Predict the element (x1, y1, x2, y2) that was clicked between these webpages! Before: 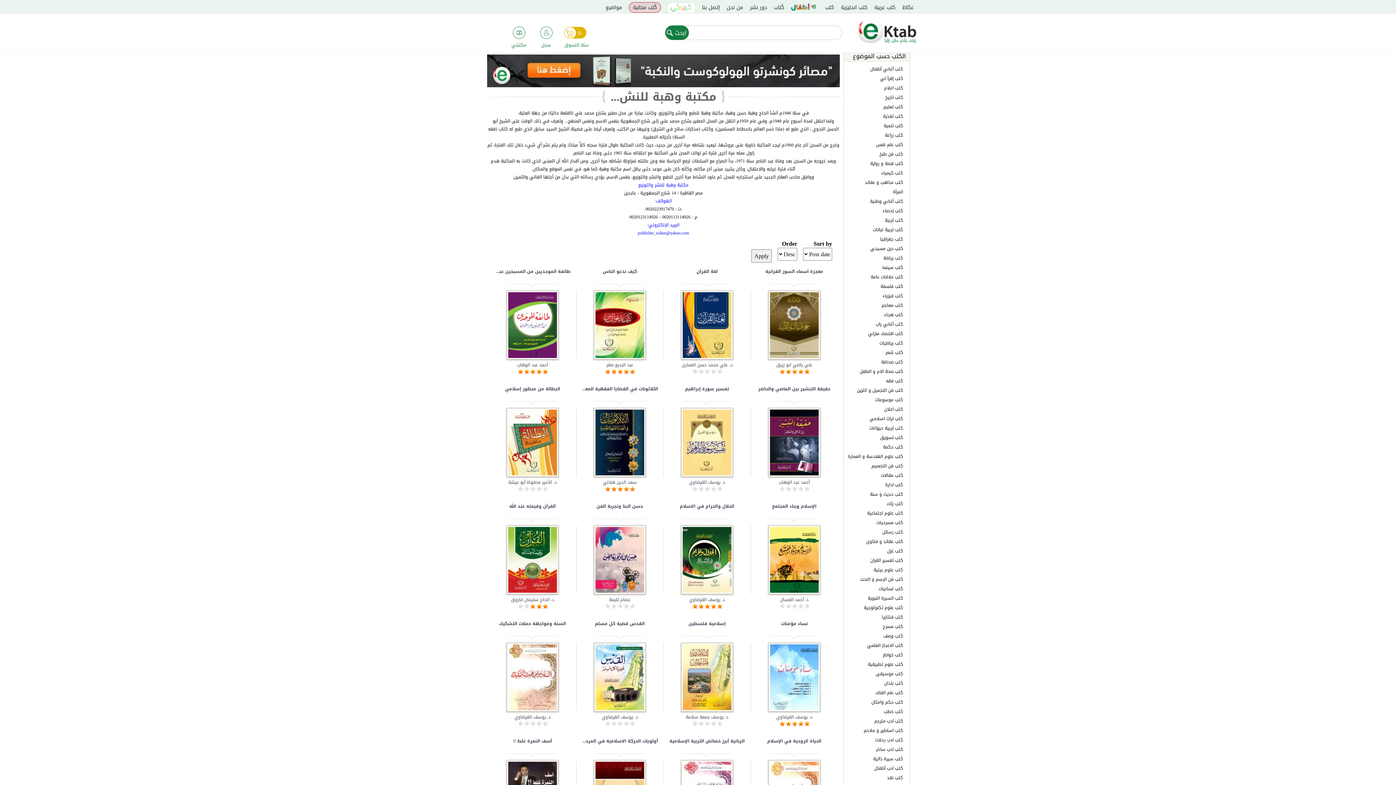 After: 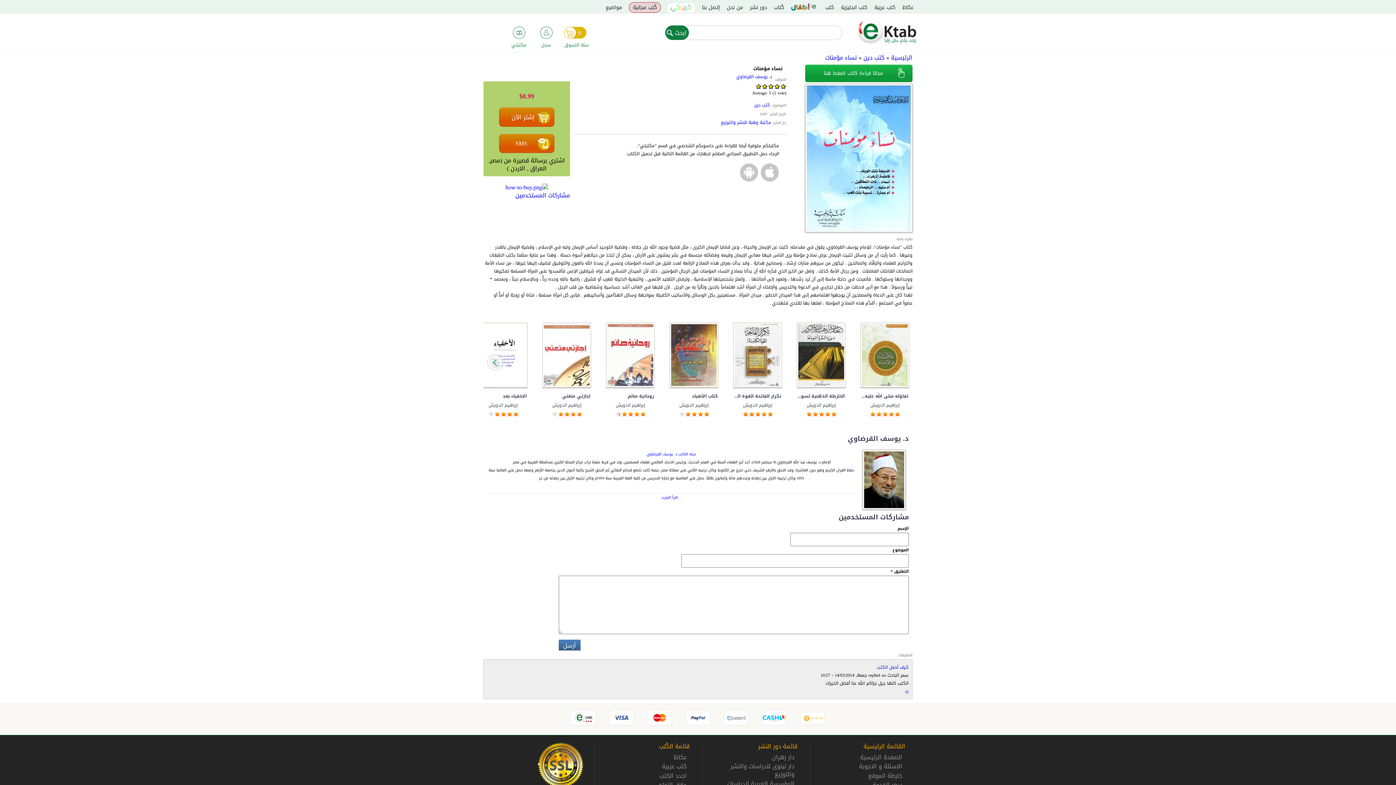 Action: bbox: (756, 619, 832, 627) label: نساء مؤمنات